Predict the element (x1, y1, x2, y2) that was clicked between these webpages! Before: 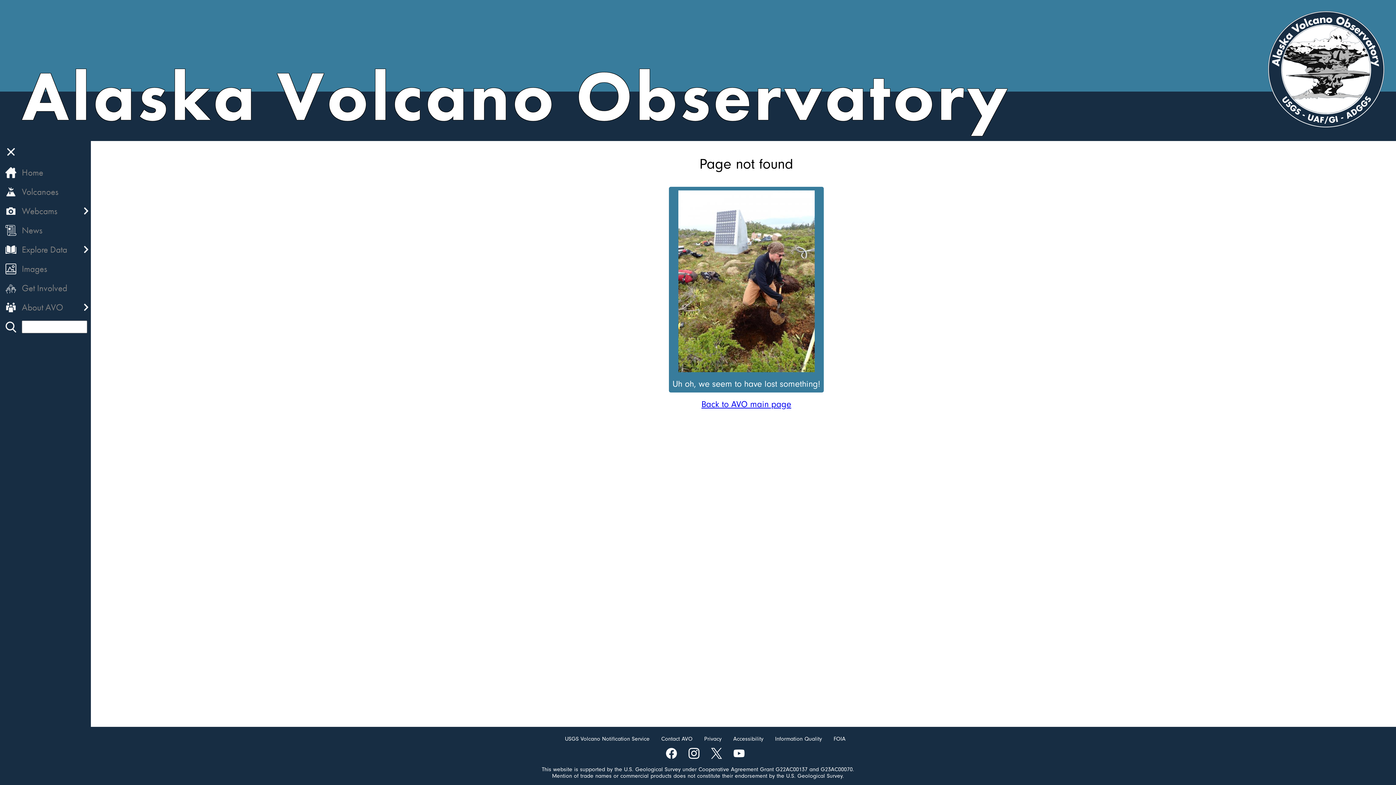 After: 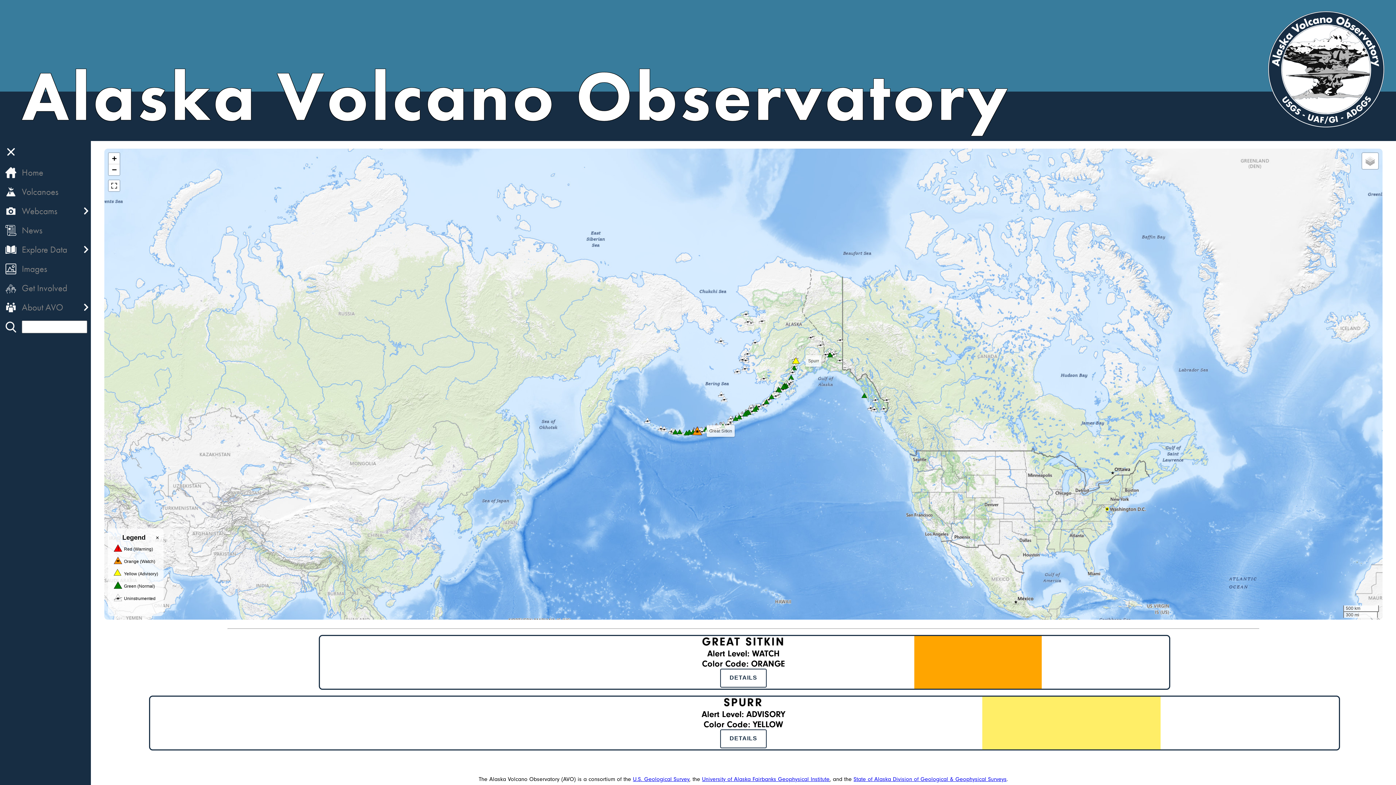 Action: label: Home bbox: (21, 166, 88, 178)